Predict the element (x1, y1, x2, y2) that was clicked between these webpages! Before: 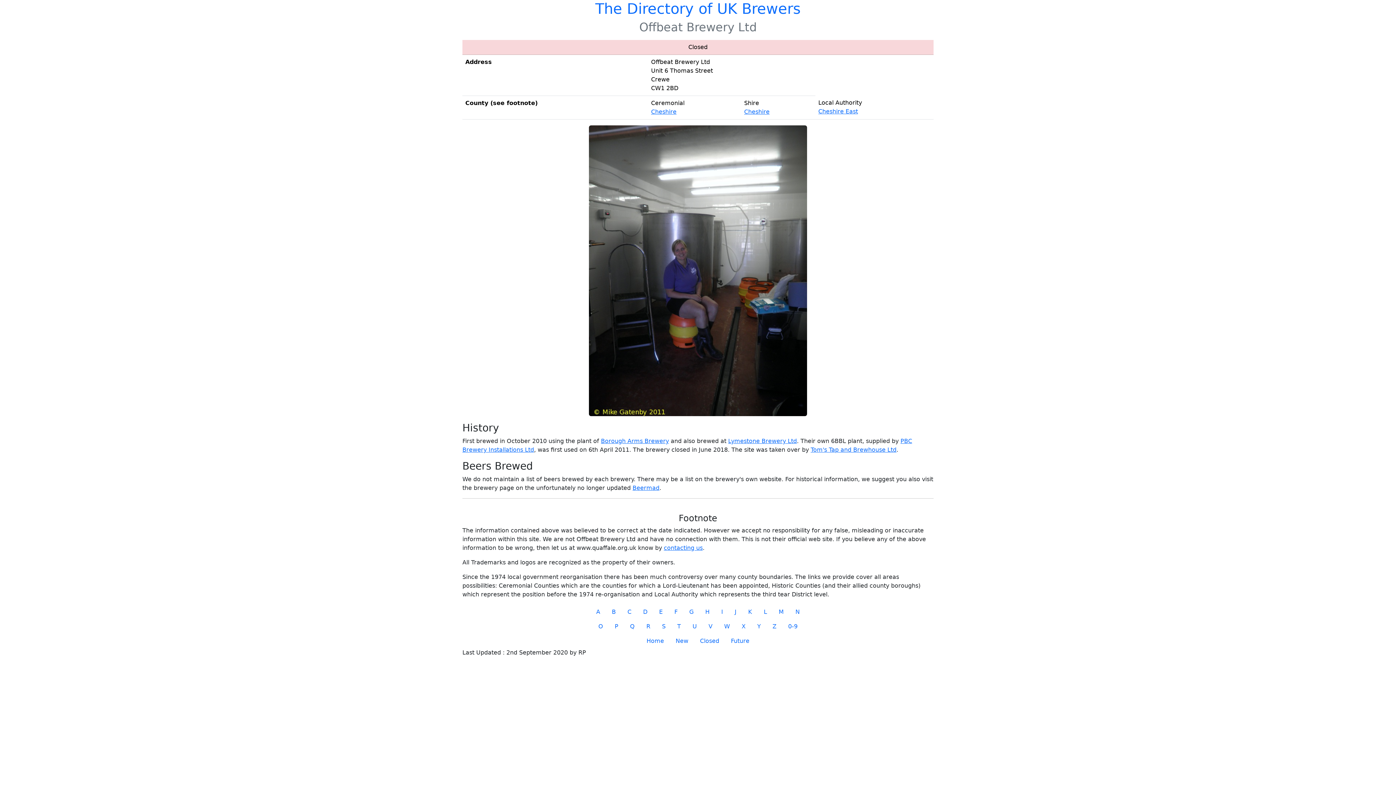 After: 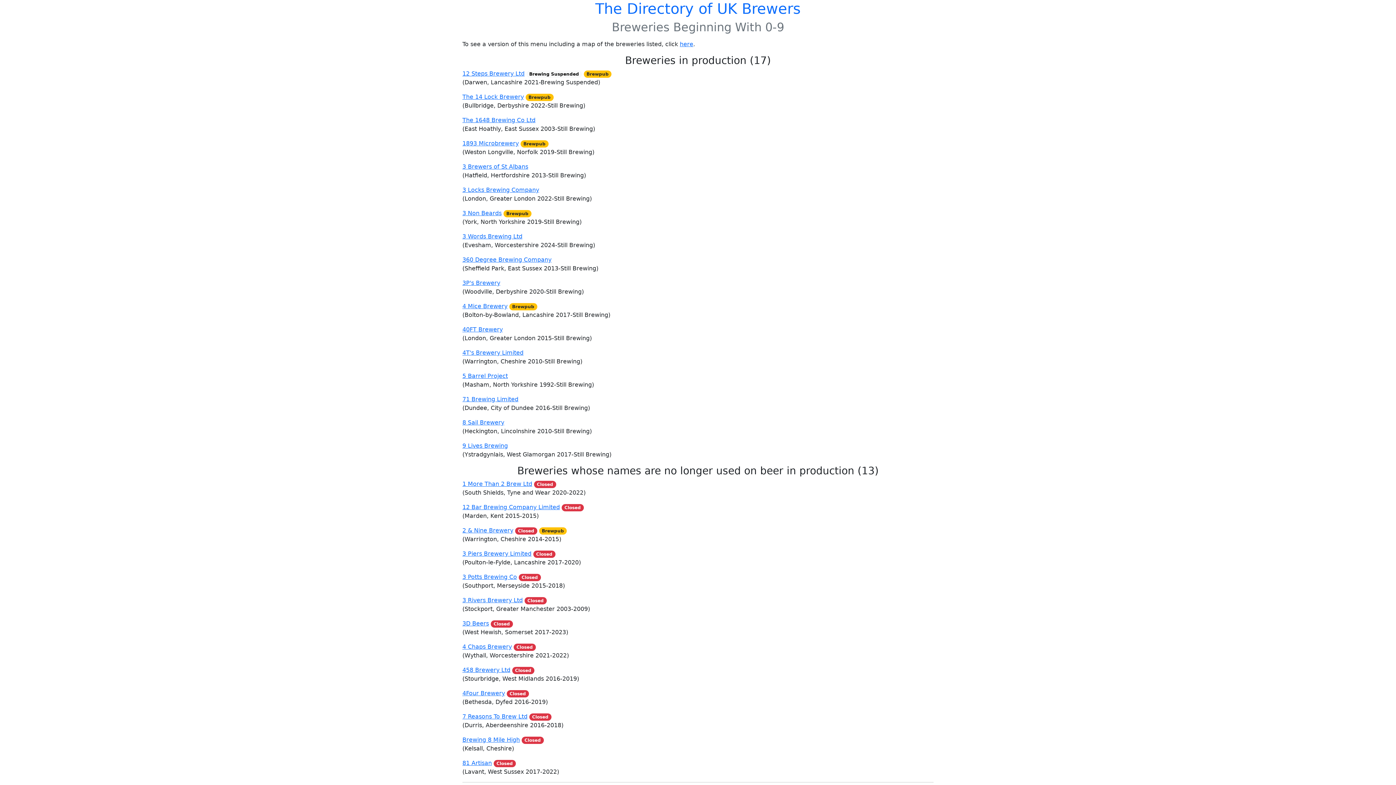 Action: label: 0-9 bbox: (782, 619, 803, 634)